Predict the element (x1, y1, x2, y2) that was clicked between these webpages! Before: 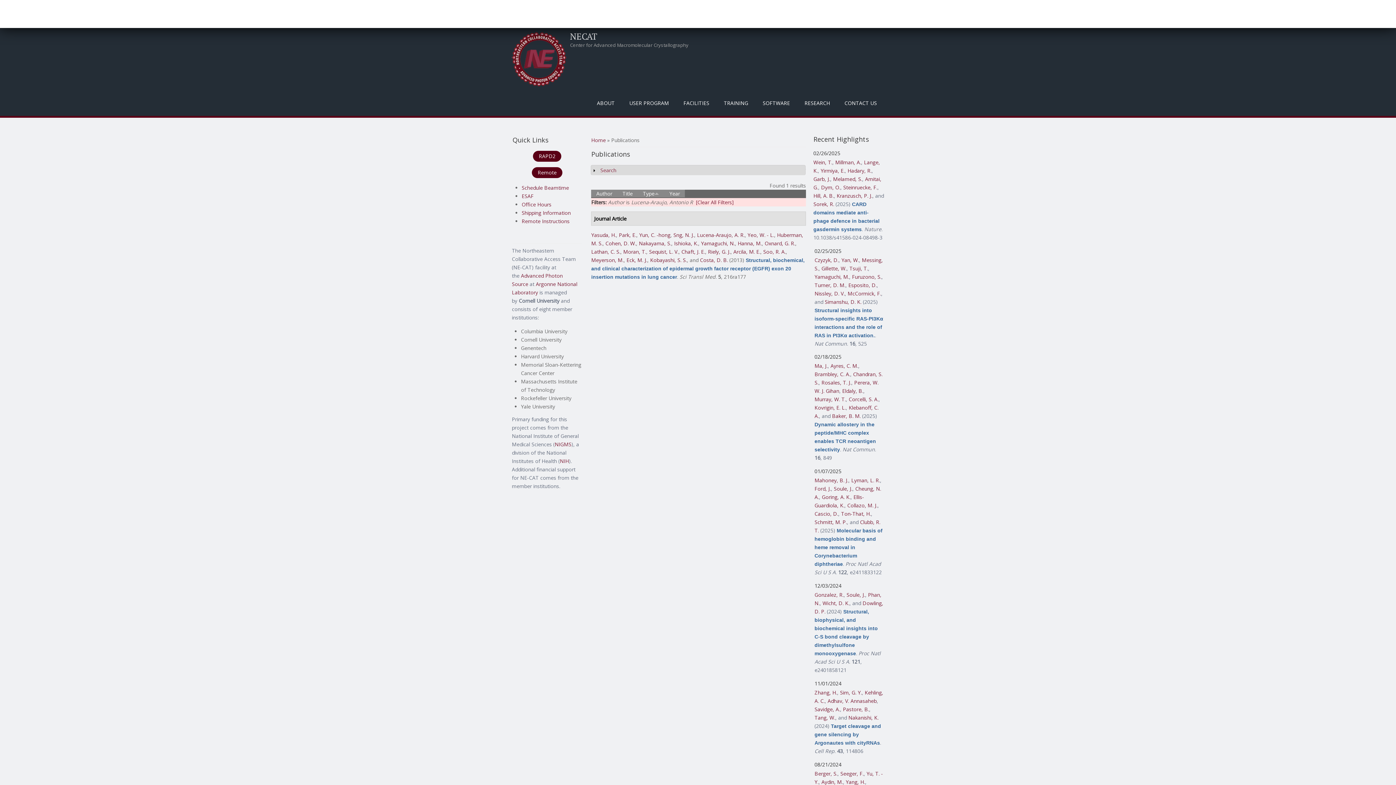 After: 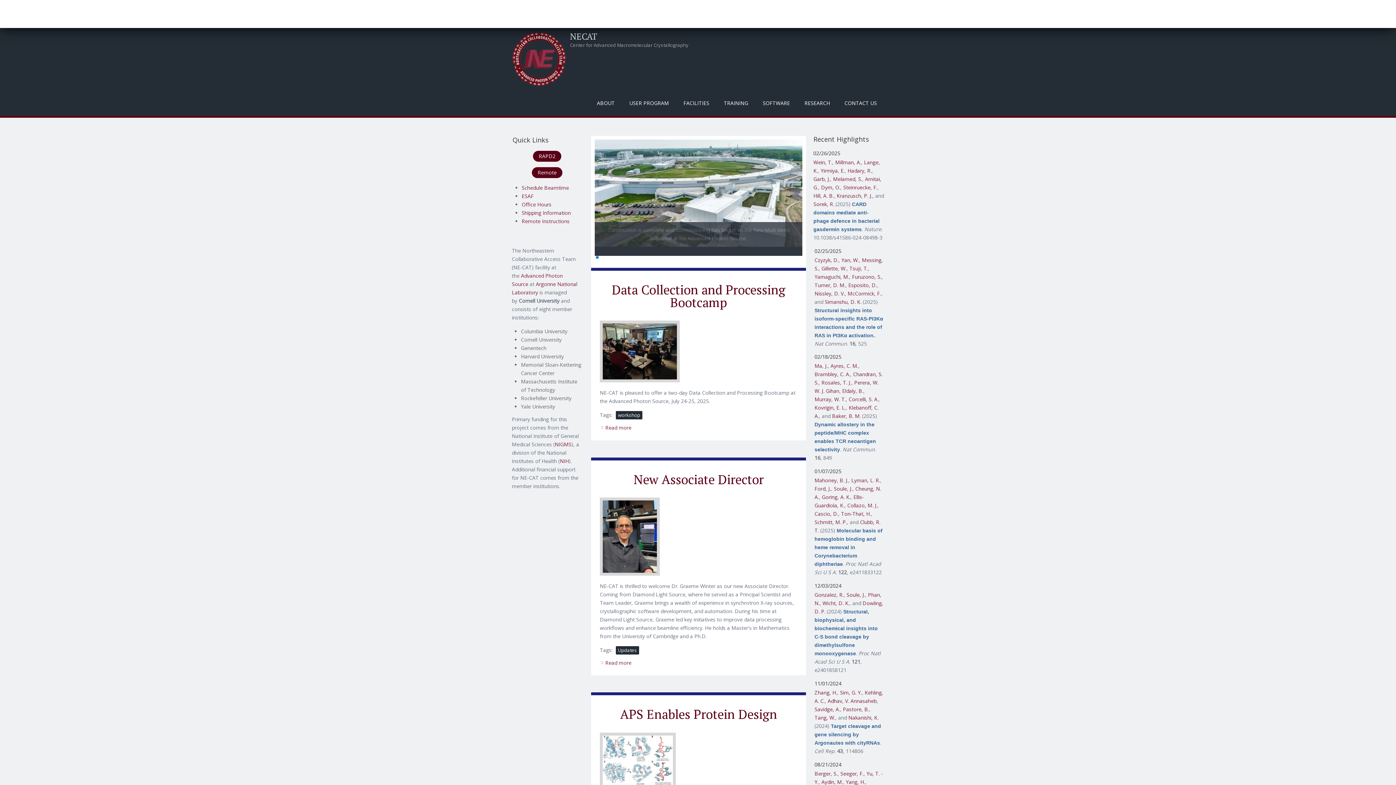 Action: label: NECAT bbox: (570, 31, 597, 40)